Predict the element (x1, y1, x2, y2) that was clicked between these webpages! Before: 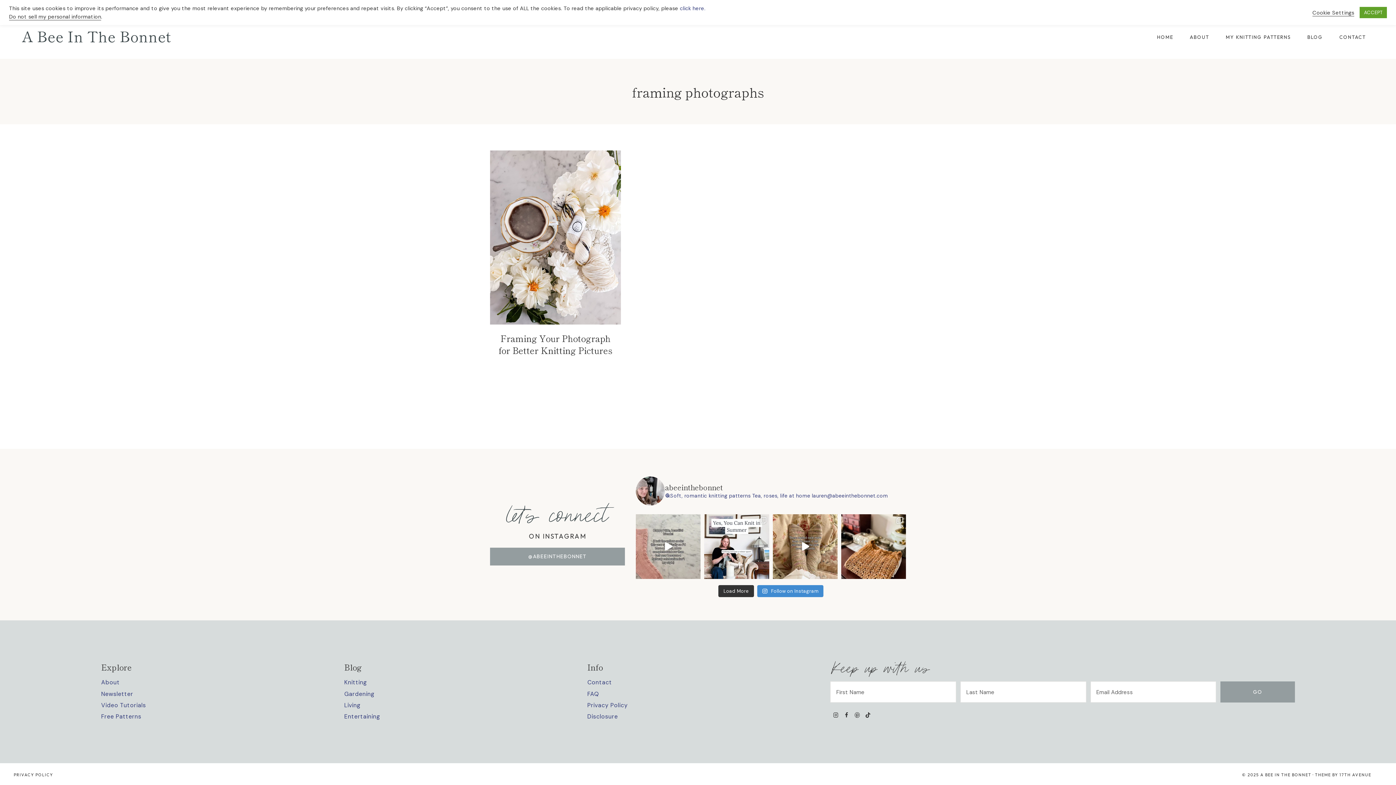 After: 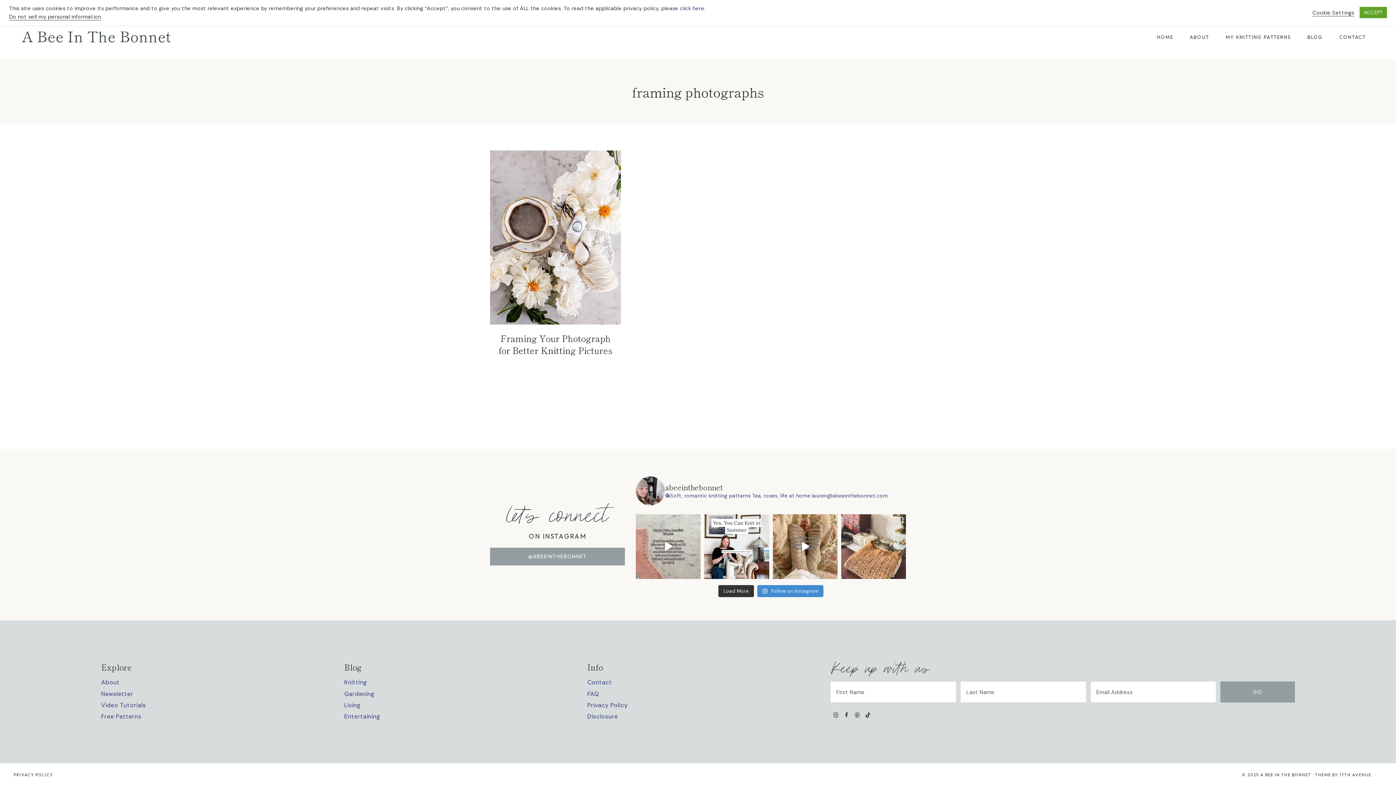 Action: bbox: (841, 514, 906, 579) label: Exciting developments over here at the Apiary! Thi